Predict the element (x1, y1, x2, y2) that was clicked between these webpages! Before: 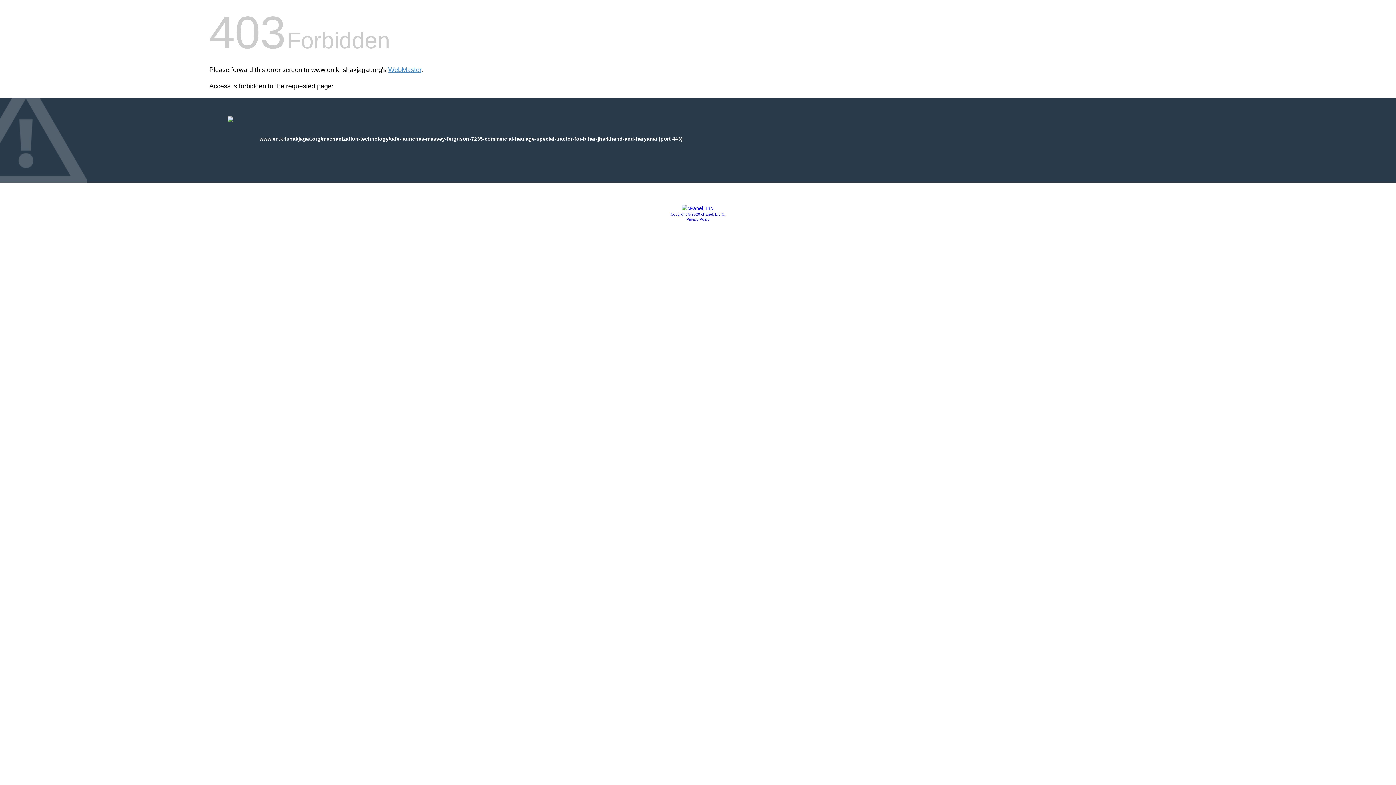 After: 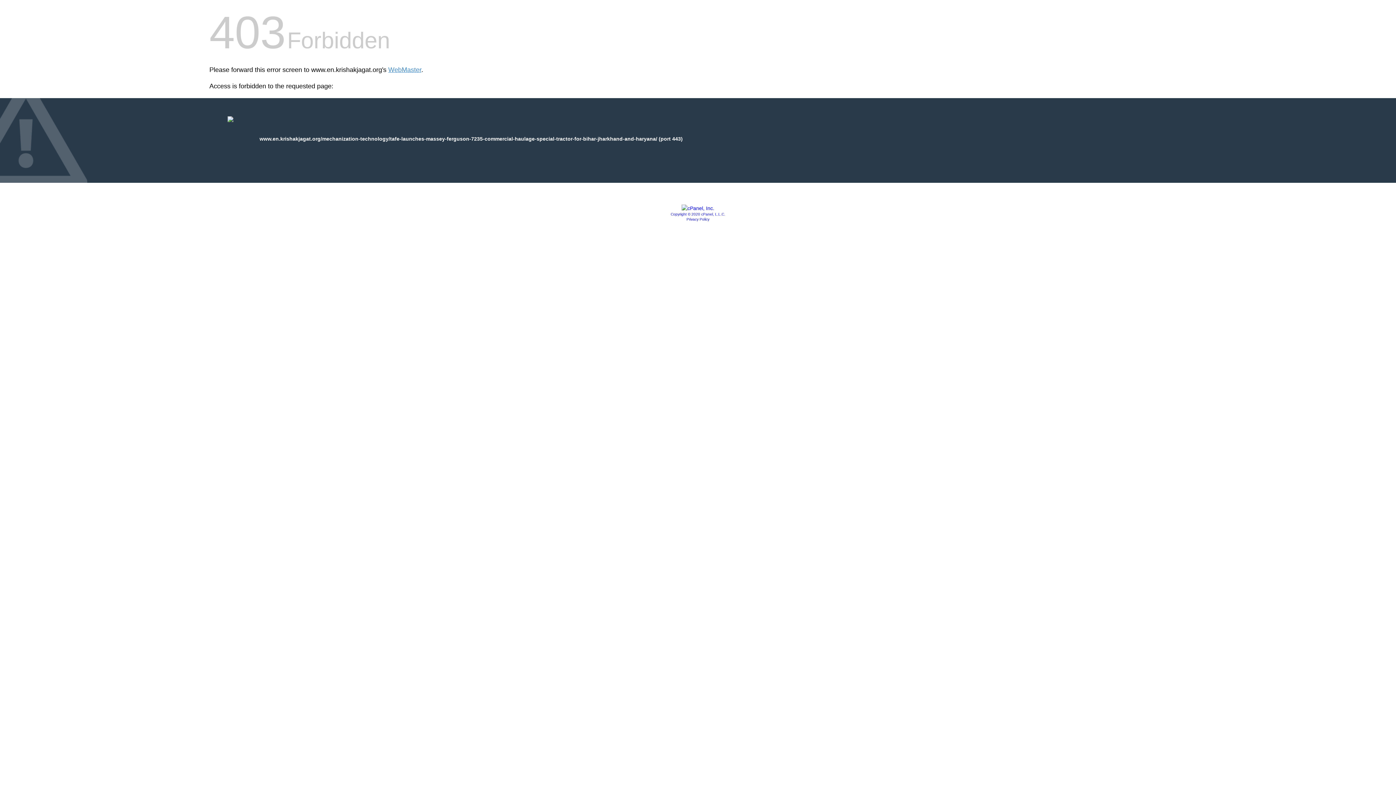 Action: label: Privacy Policy bbox: (686, 217, 709, 221)